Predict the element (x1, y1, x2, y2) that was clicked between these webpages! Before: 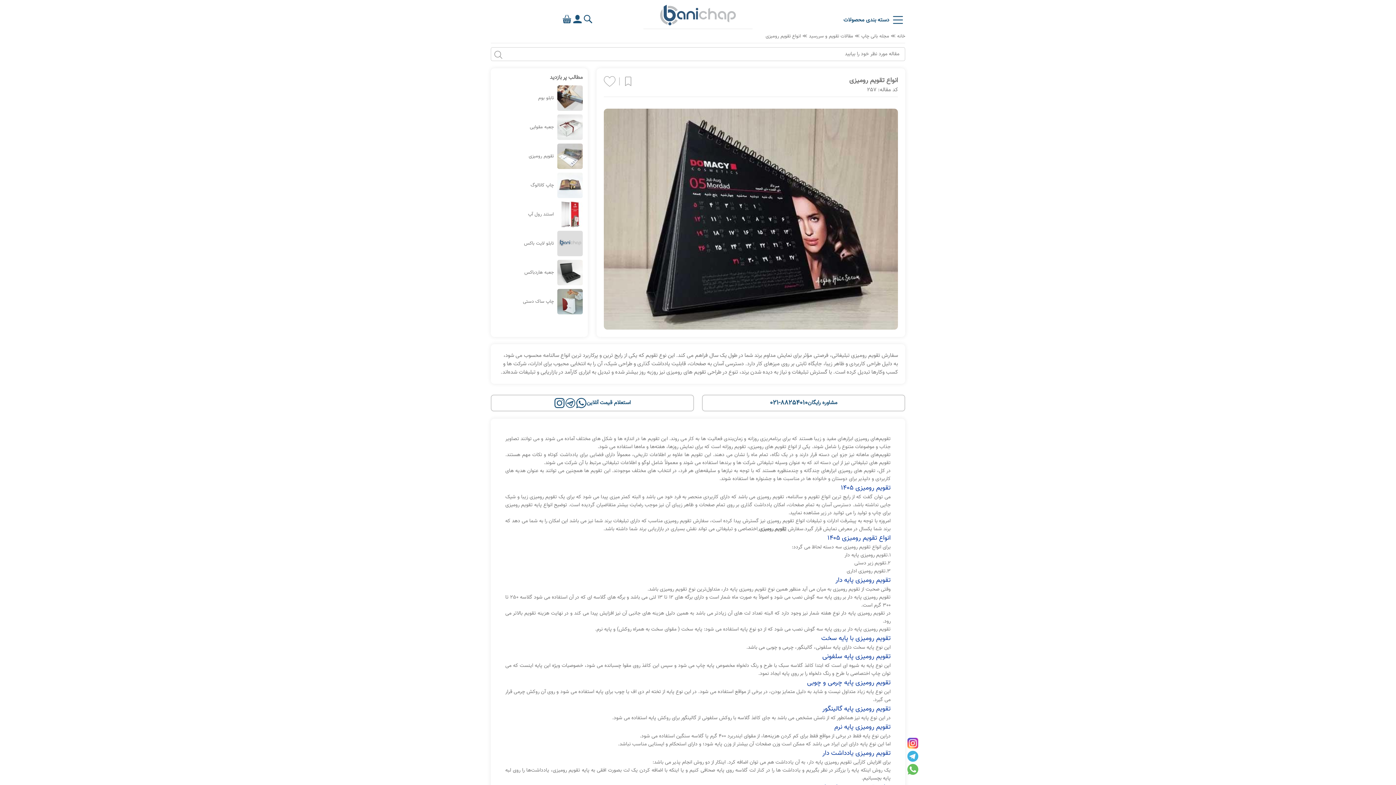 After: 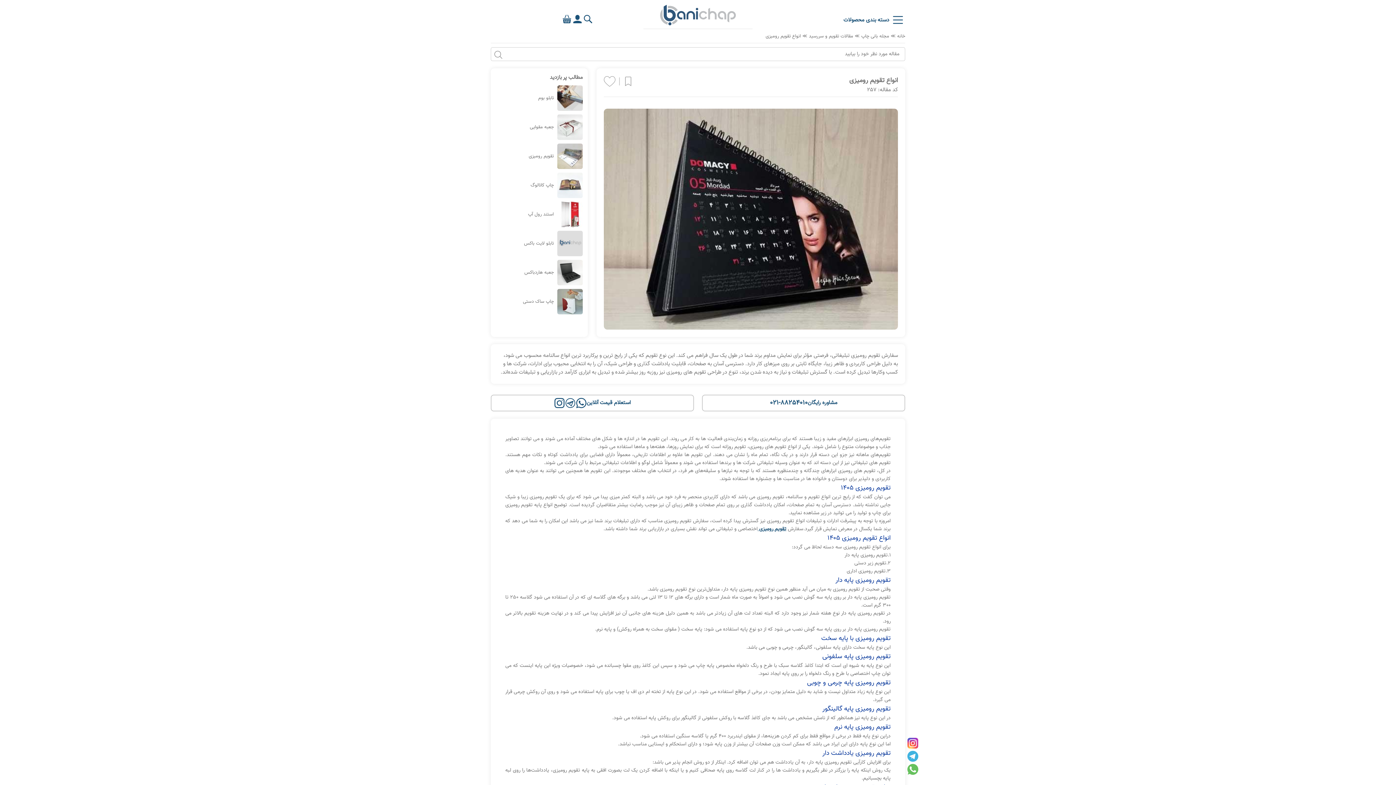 Action: label: تقویم رومیزی  bbox: (757, 482, 786, 490)